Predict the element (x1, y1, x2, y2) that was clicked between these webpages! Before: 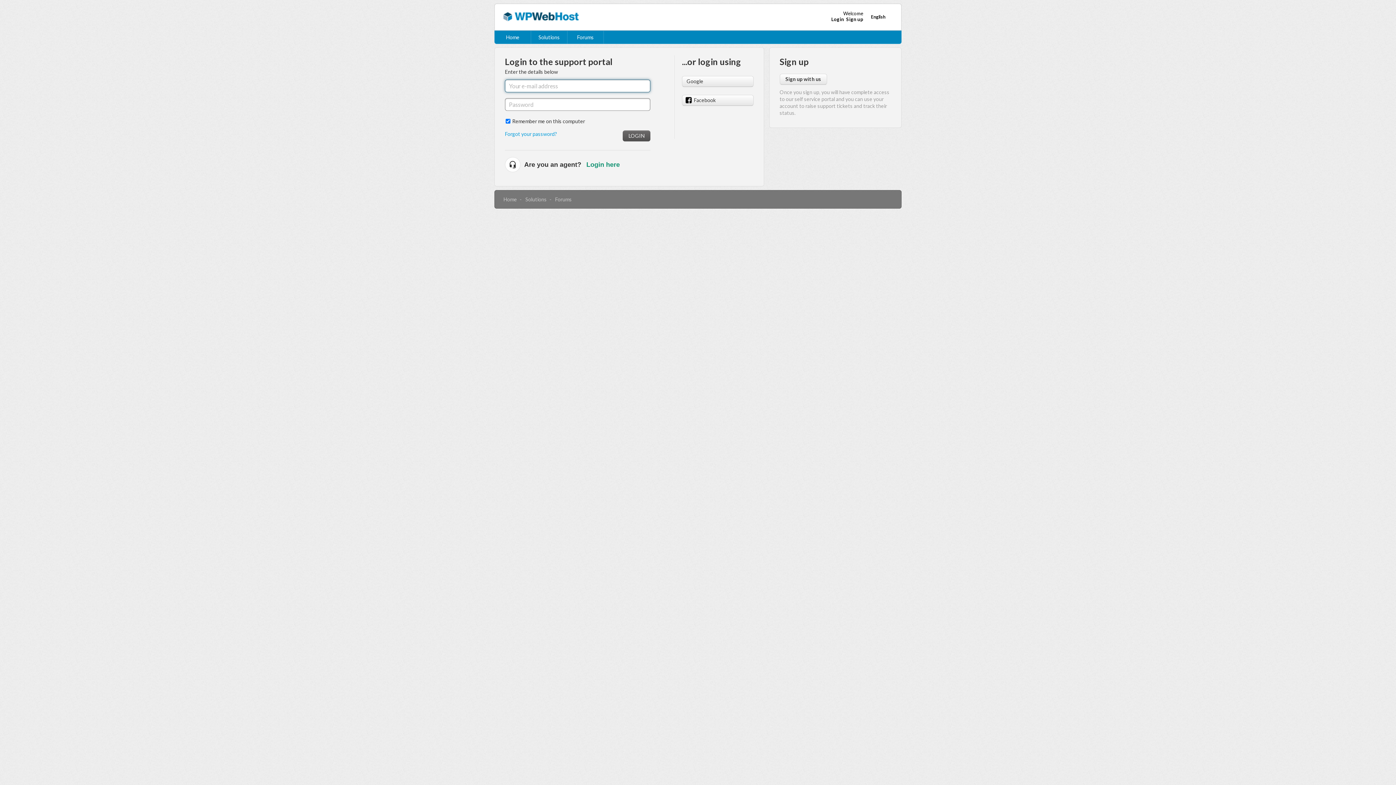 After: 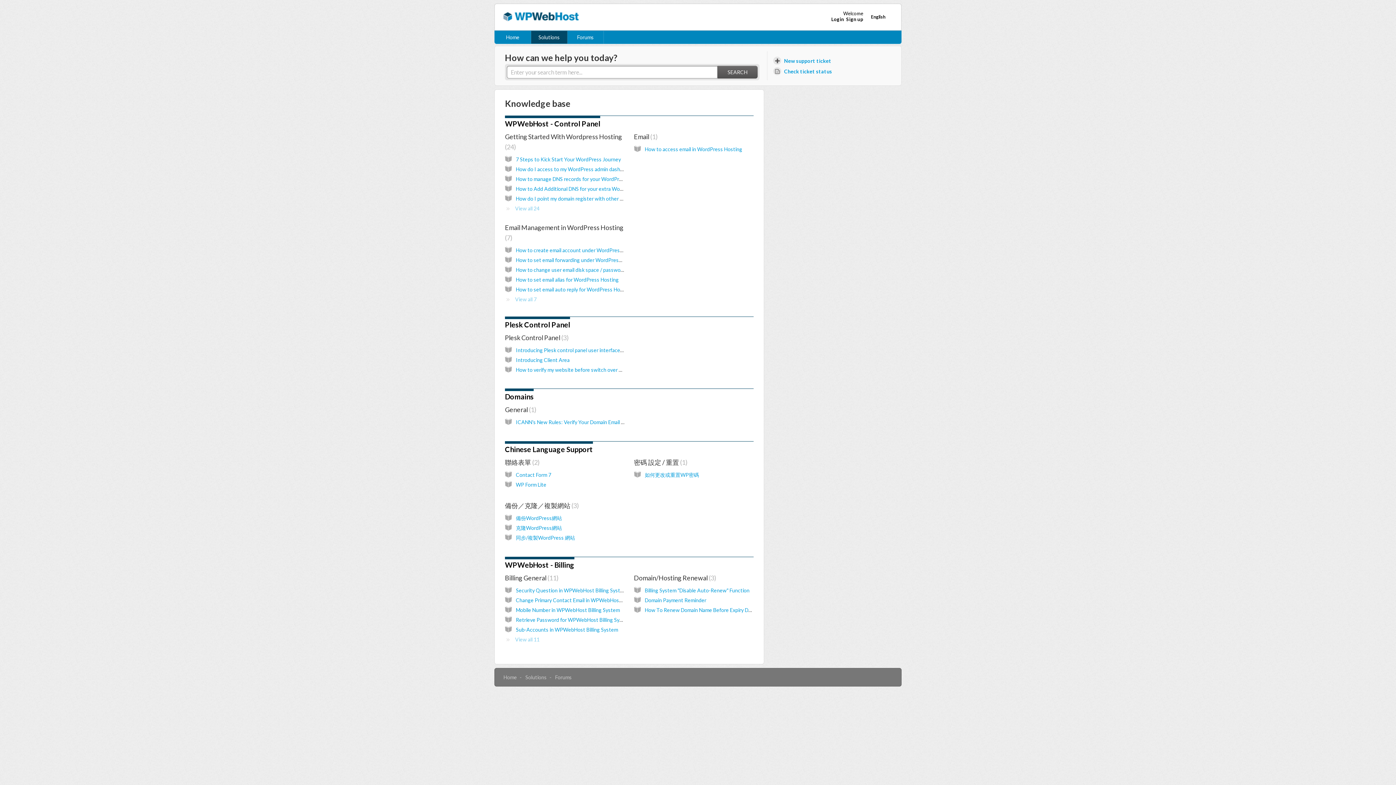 Action: bbox: (525, 196, 546, 202) label: Solutions